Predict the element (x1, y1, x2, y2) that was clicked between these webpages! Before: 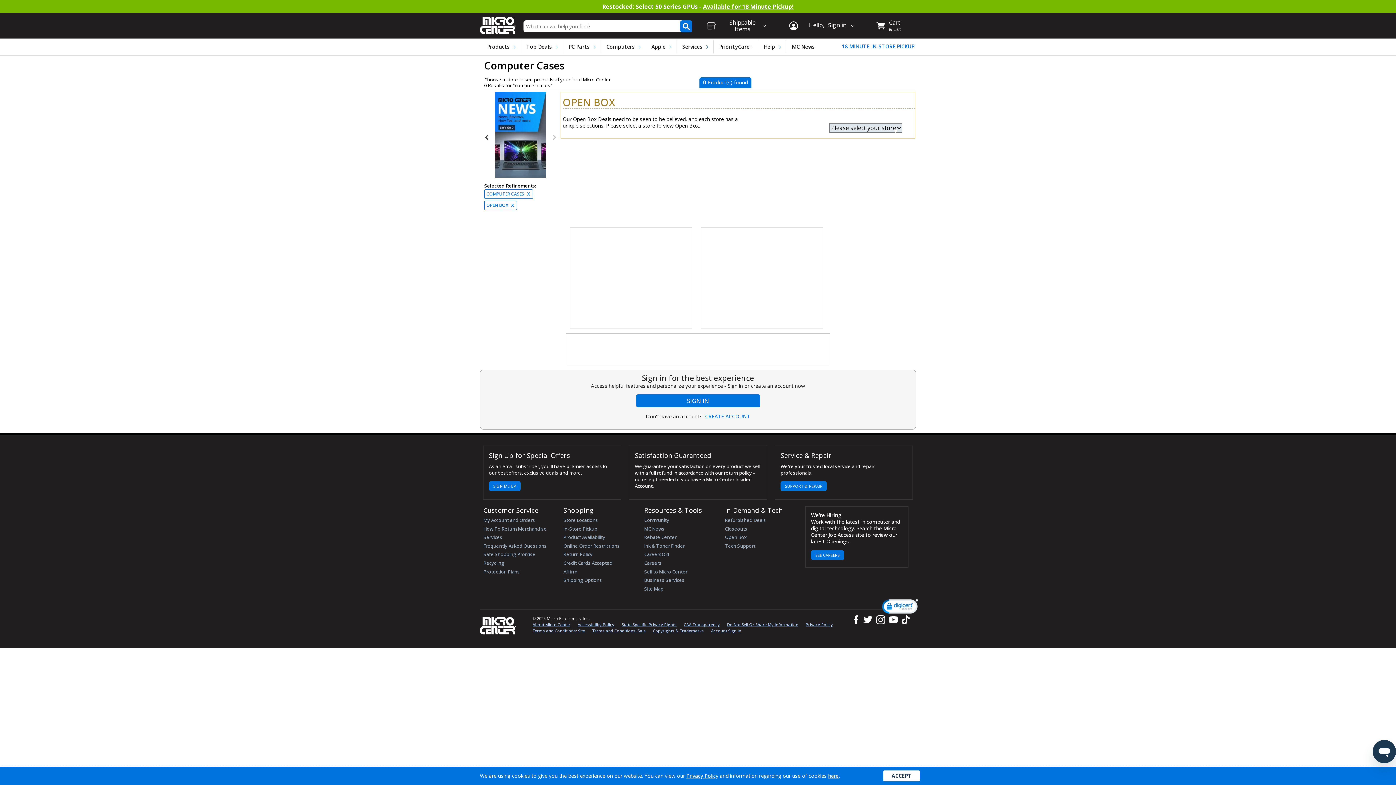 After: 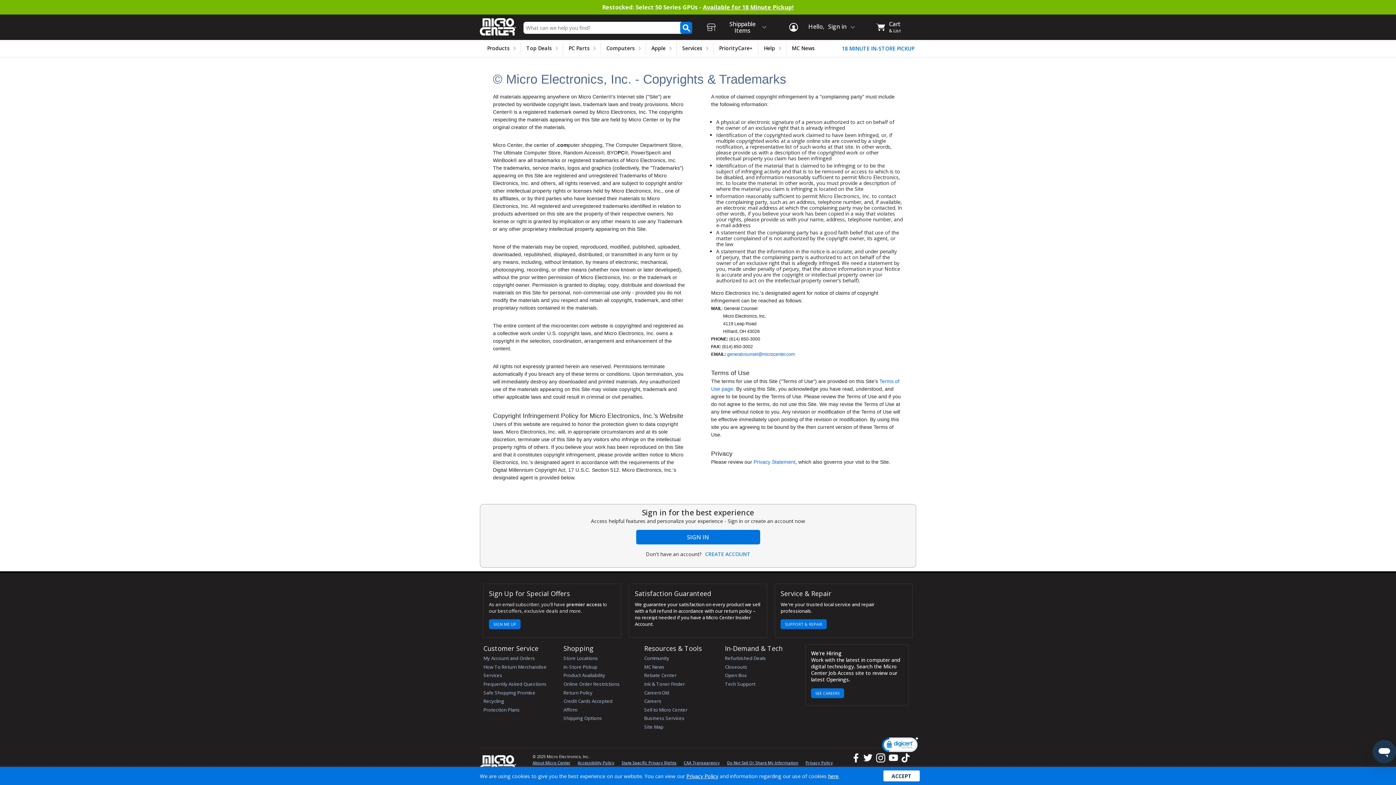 Action: bbox: (653, 628, 704, 633) label: Copyrights & Trademarks